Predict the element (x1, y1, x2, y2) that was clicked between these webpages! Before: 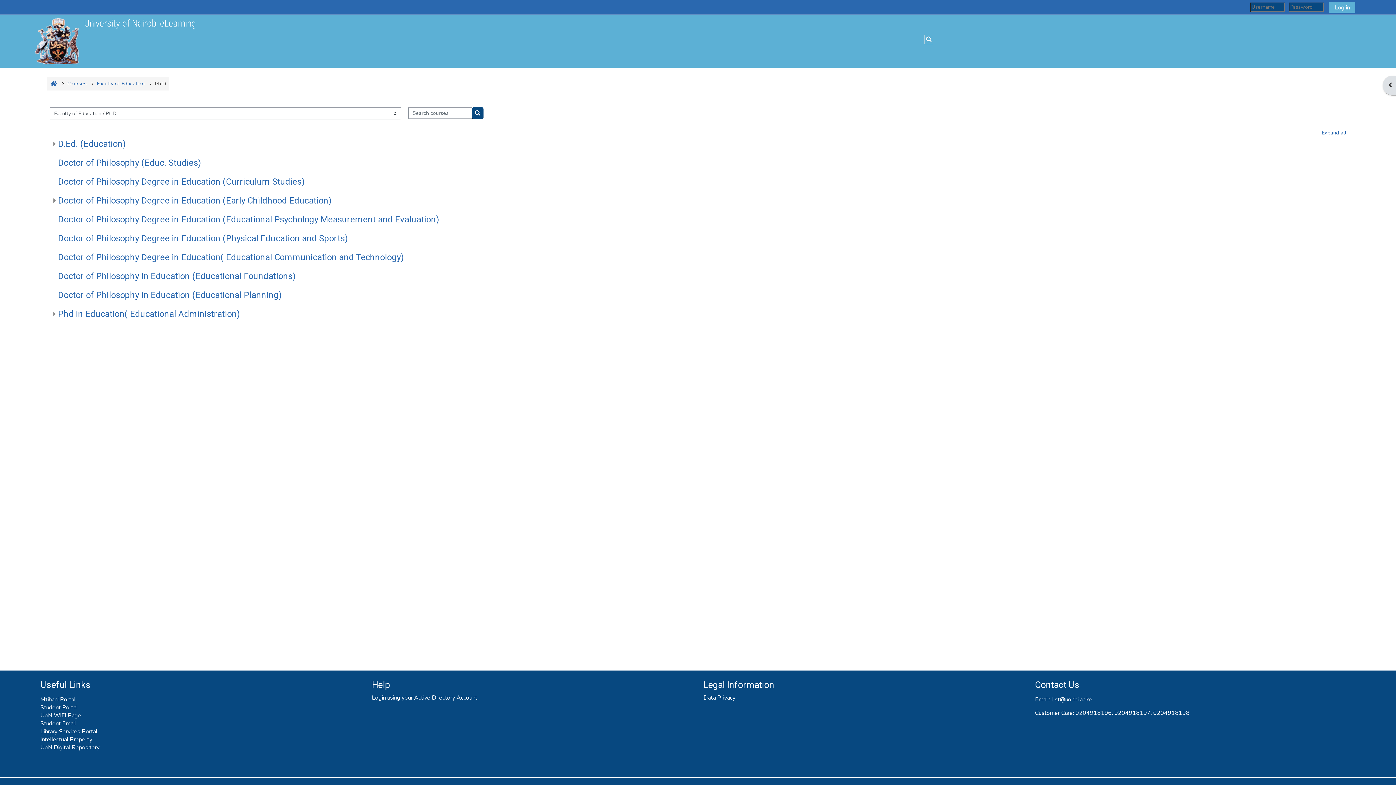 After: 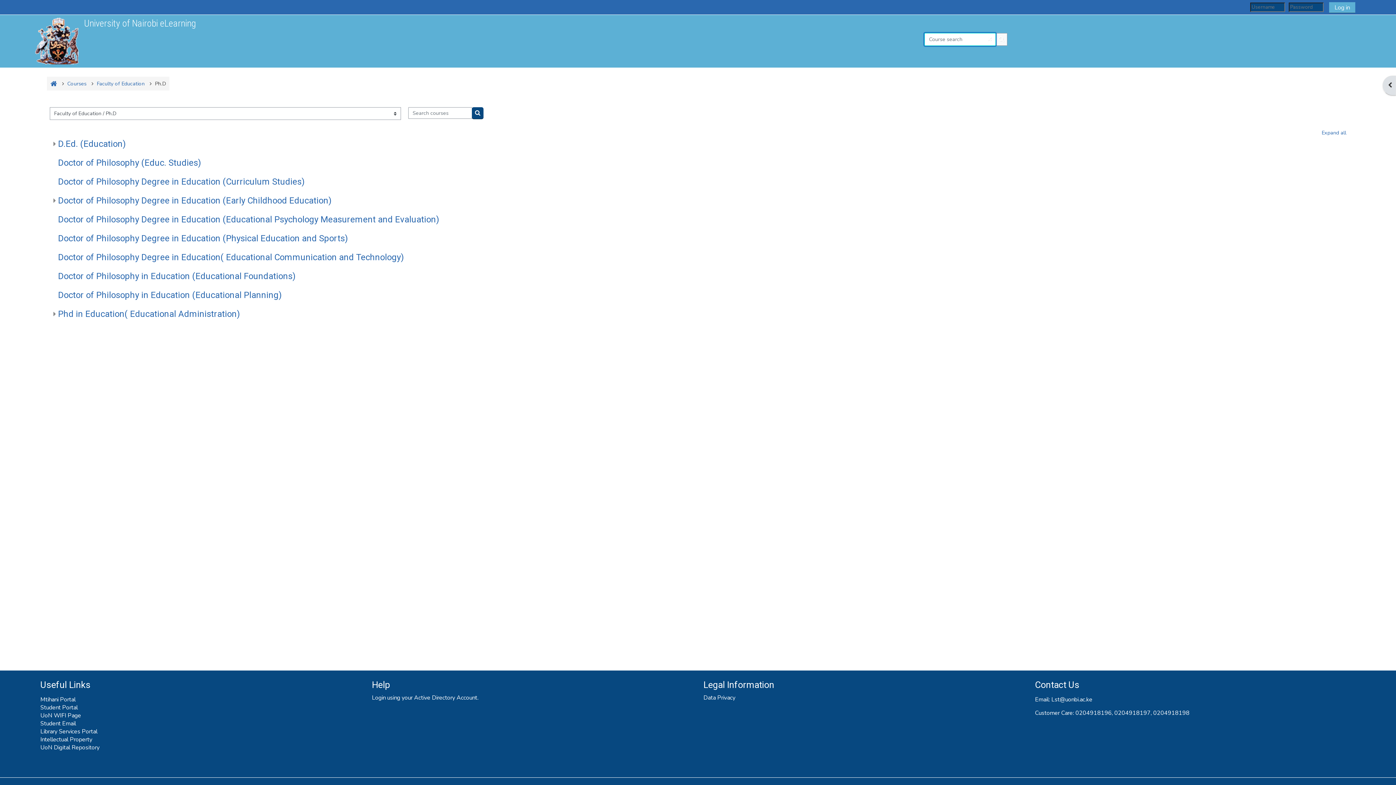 Action: bbox: (924, 34, 933, 44) label: Toggle search input